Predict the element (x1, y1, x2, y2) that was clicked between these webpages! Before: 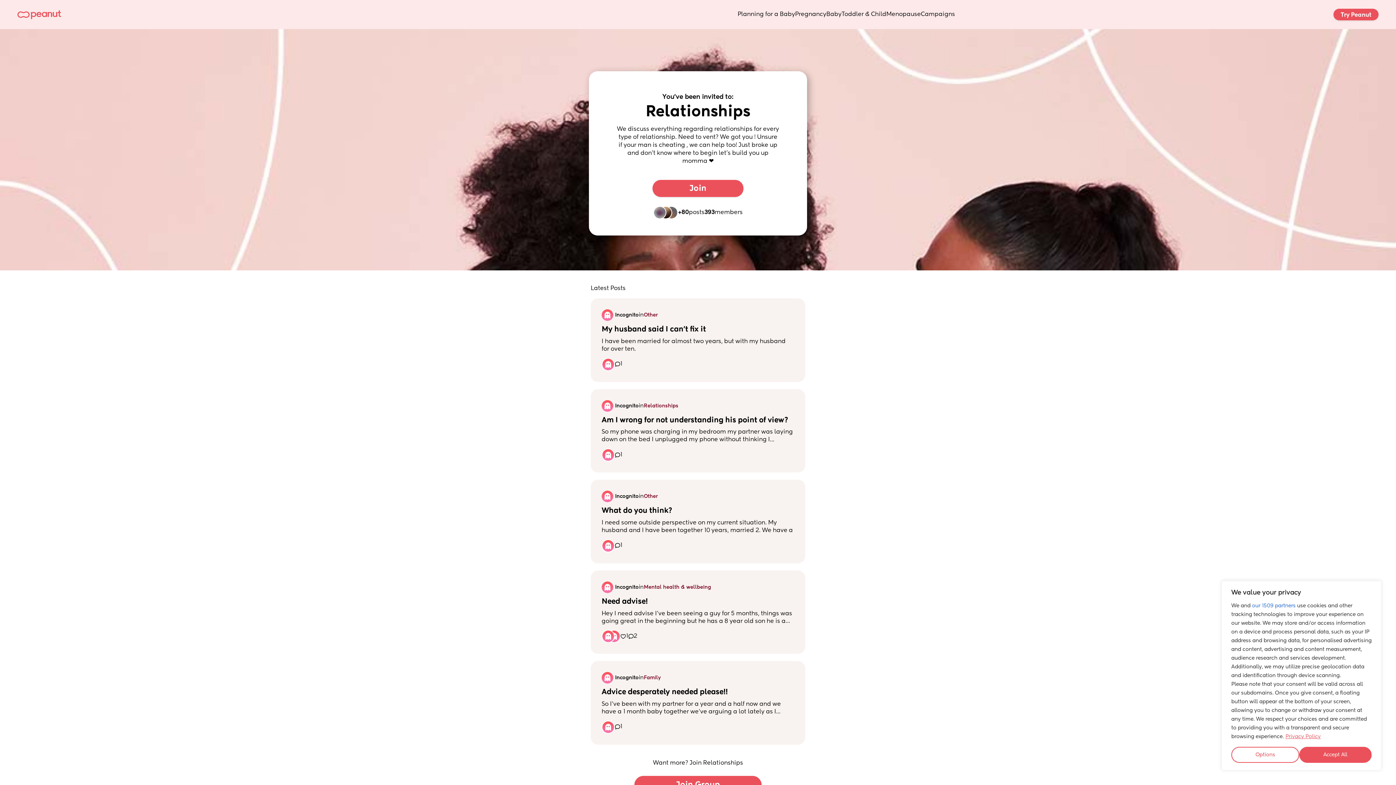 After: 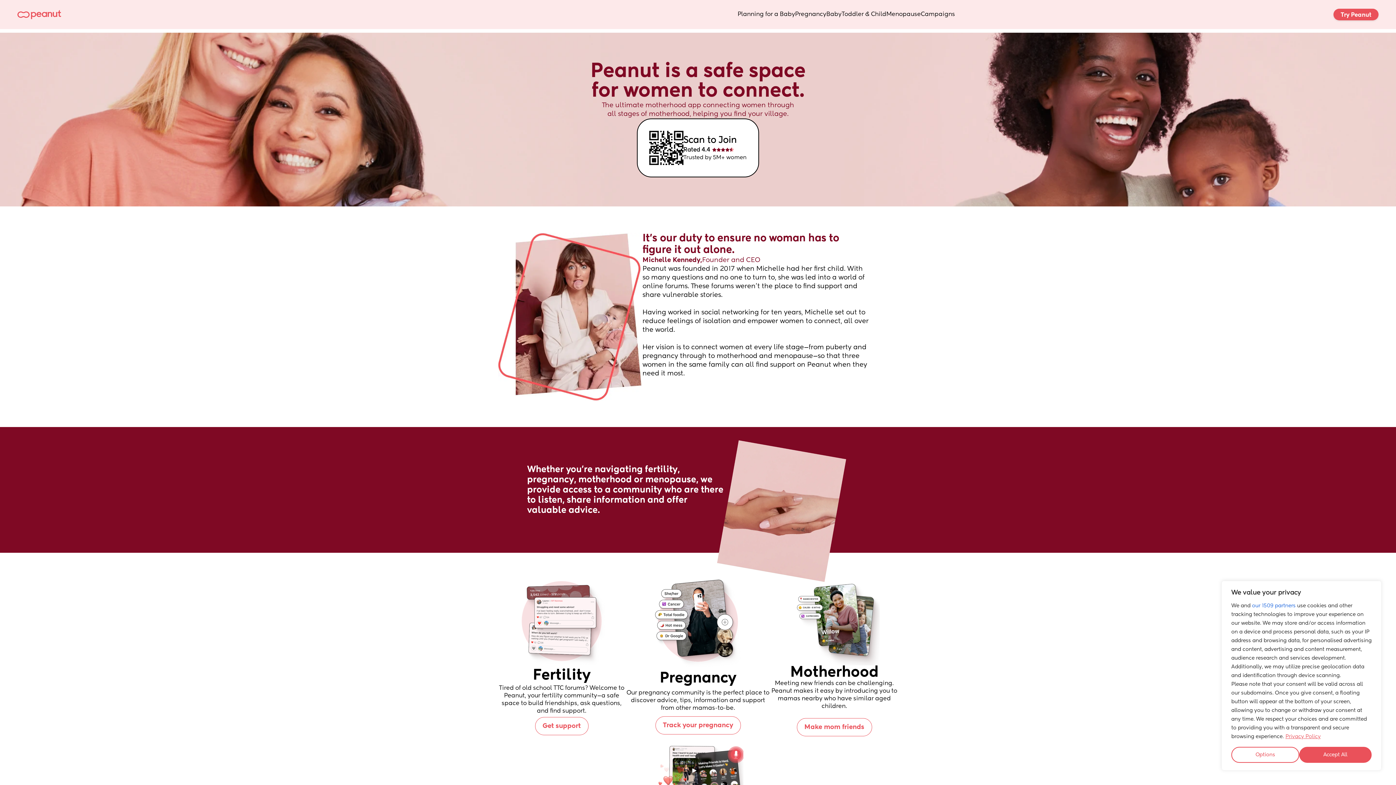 Action: bbox: (571, 223, 597, 230) label: About Us